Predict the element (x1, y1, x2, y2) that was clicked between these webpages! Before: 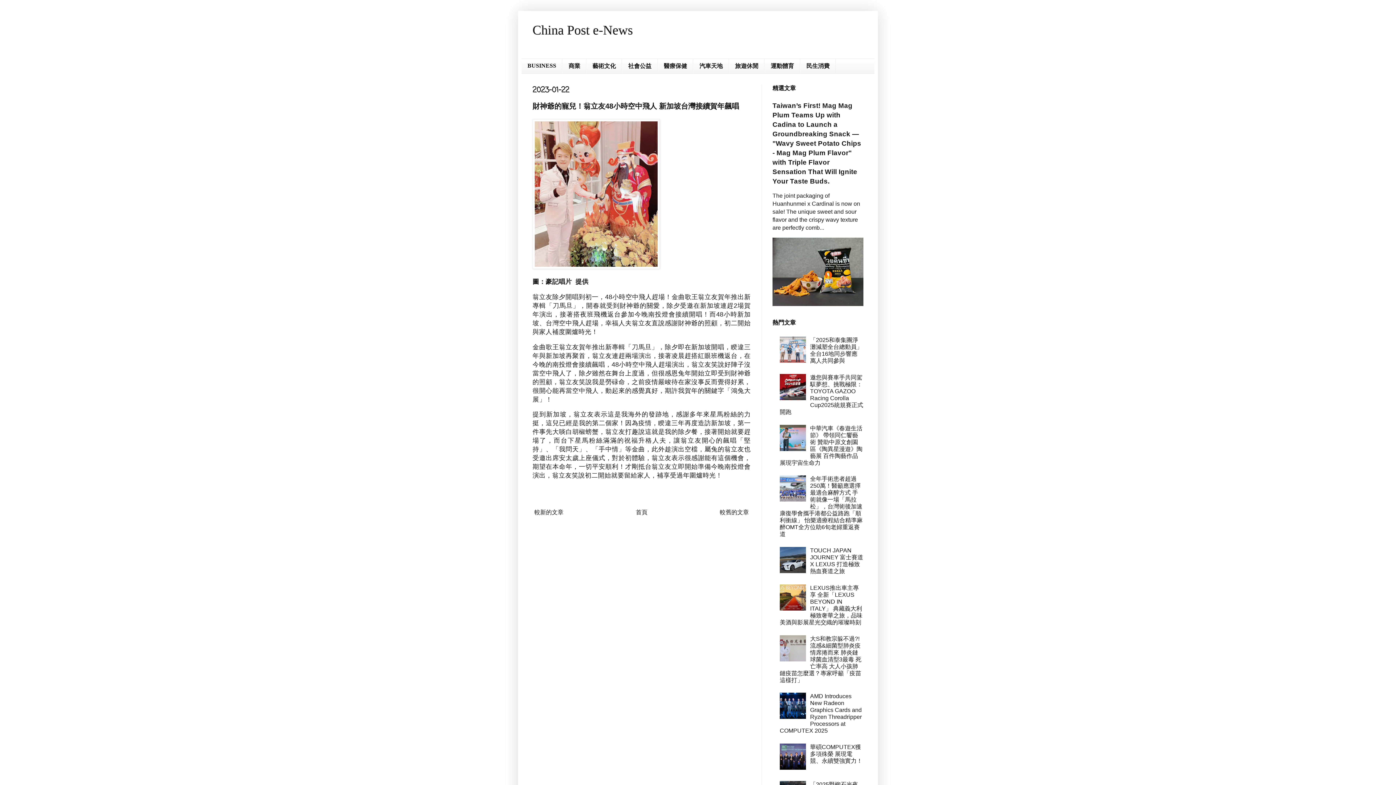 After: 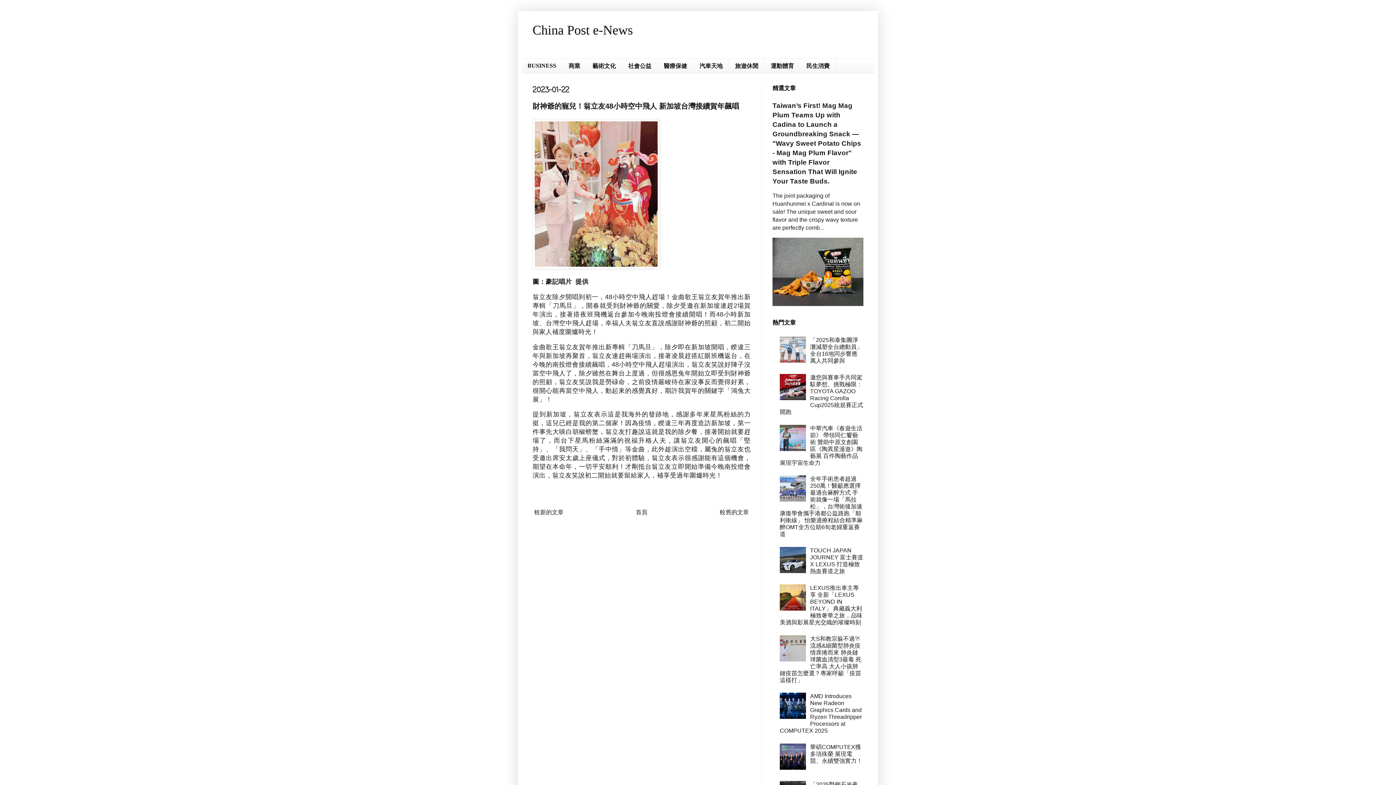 Action: bbox: (780, 714, 808, 720)